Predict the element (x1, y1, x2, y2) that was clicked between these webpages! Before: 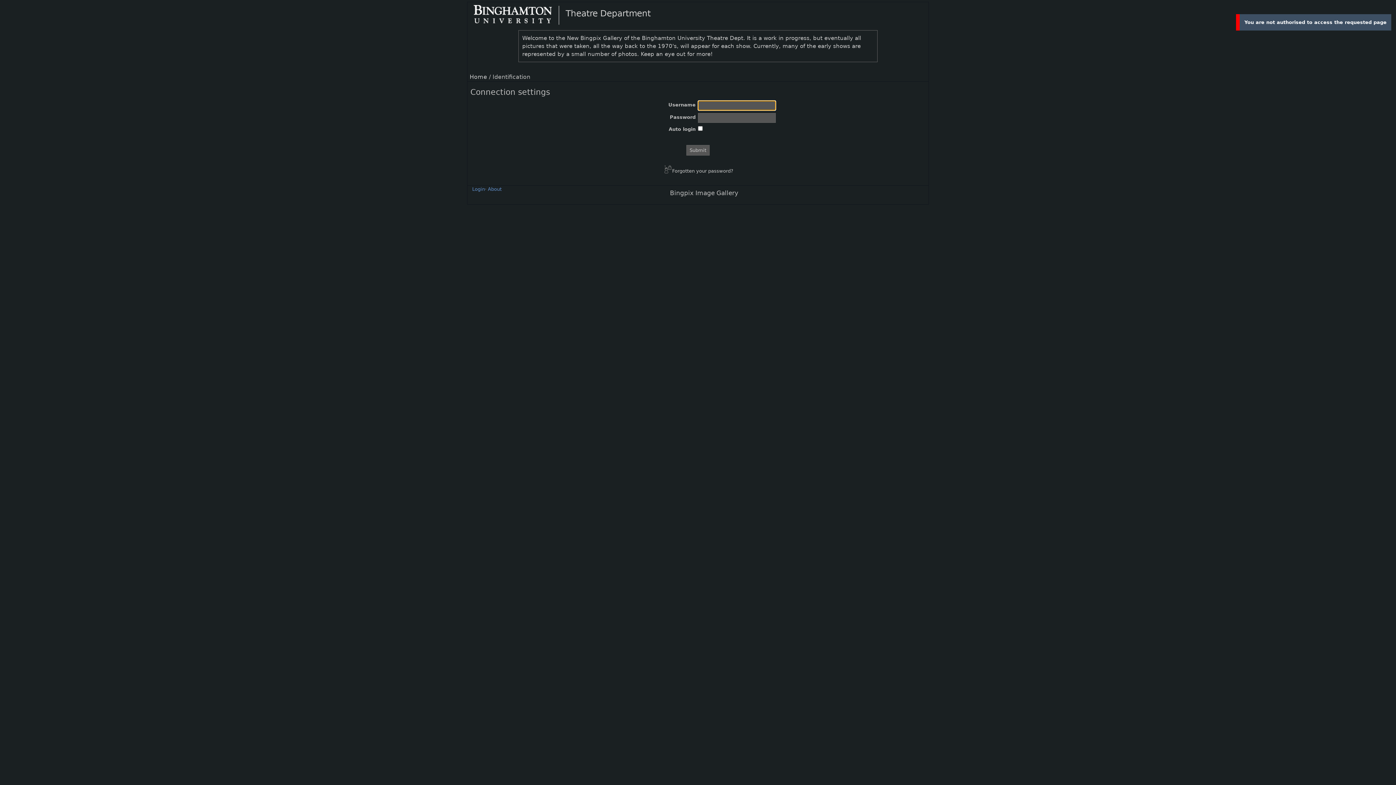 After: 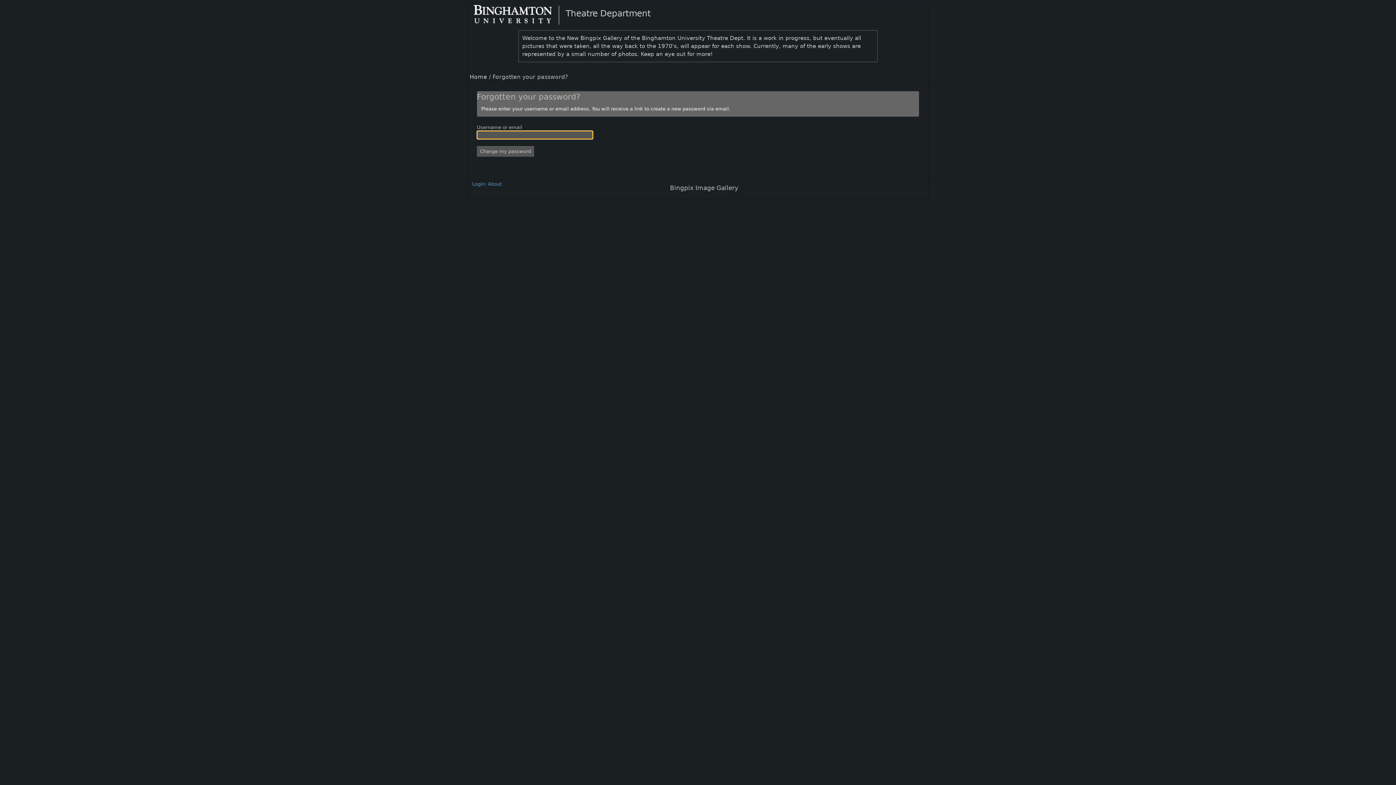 Action: bbox: (662, 165, 733, 174) label:  Forgotten your password?